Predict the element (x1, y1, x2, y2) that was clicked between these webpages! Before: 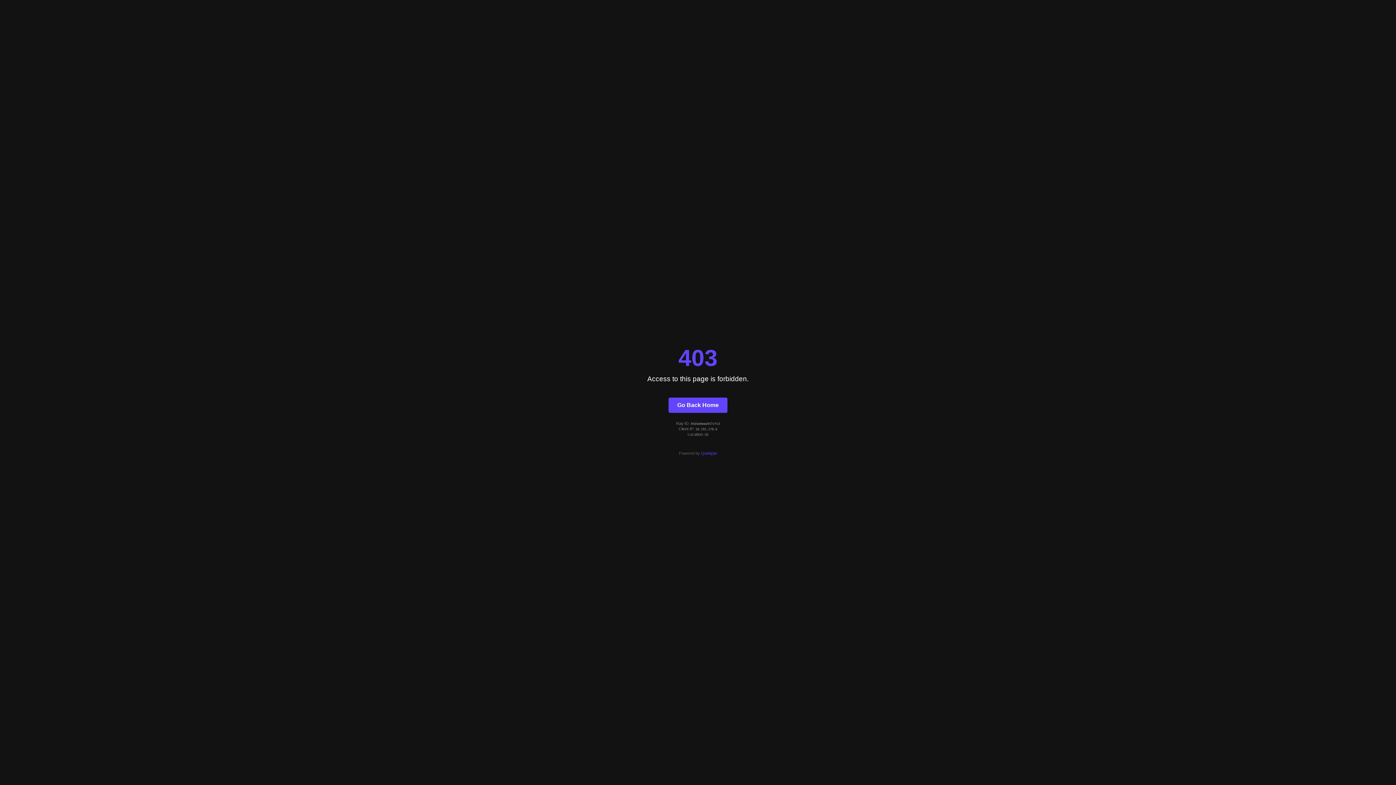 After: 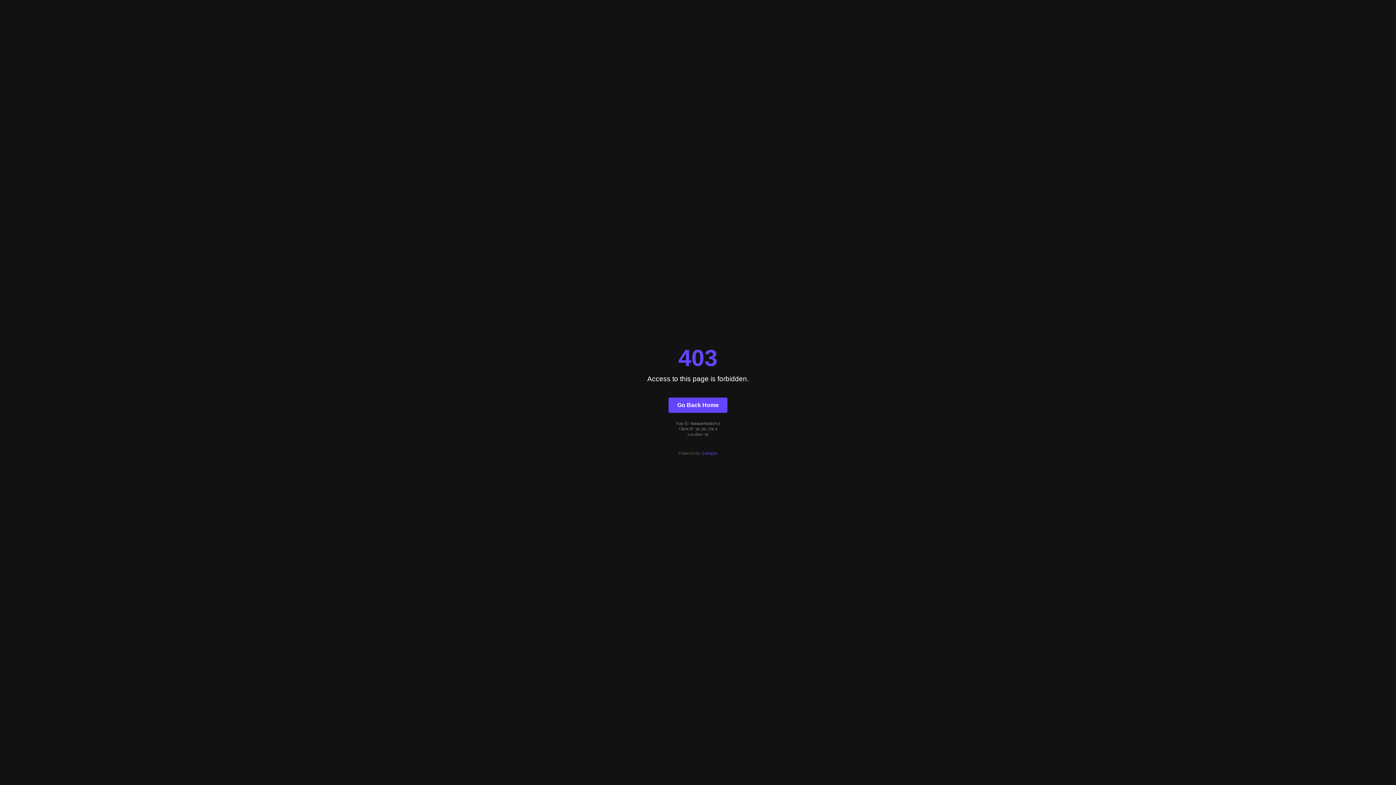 Action: label: Go Back Home bbox: (668, 397, 727, 412)